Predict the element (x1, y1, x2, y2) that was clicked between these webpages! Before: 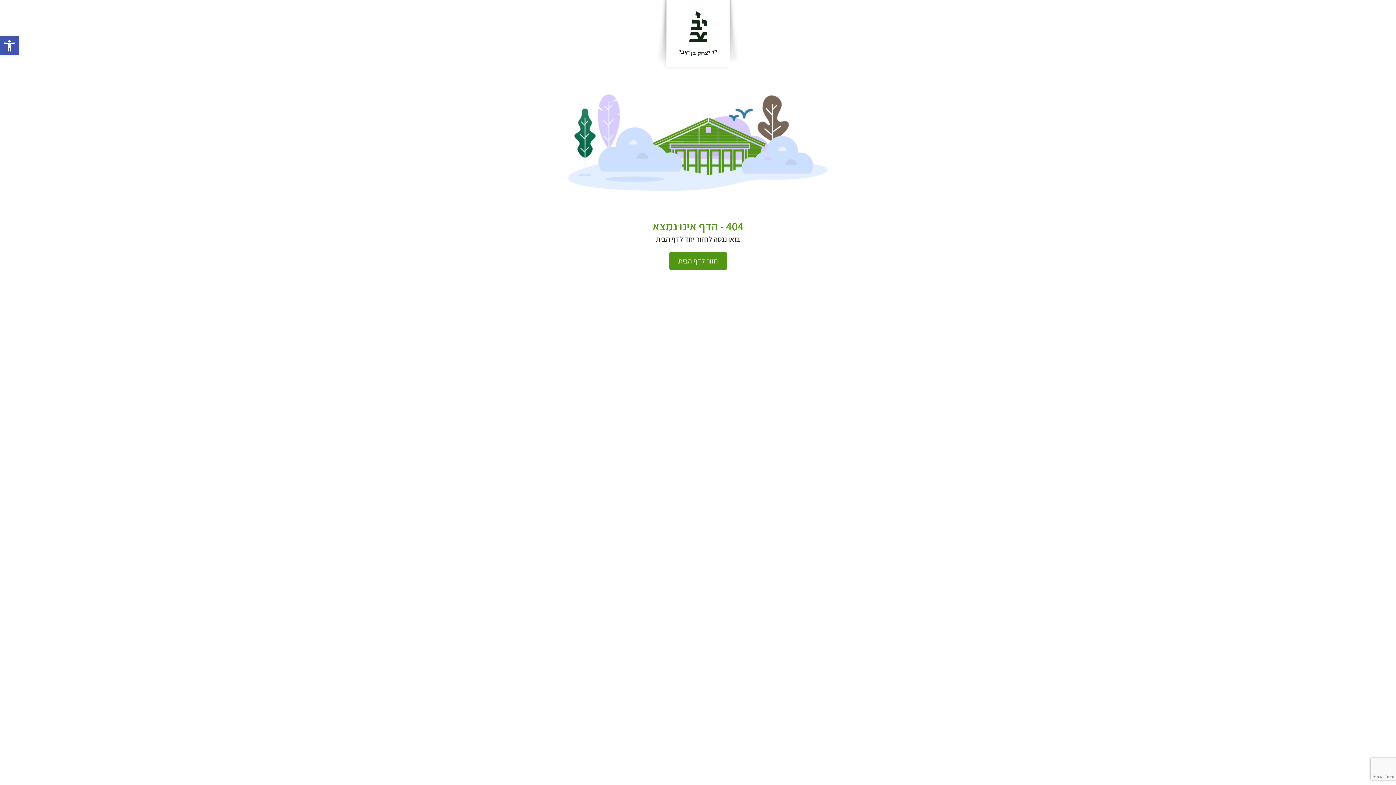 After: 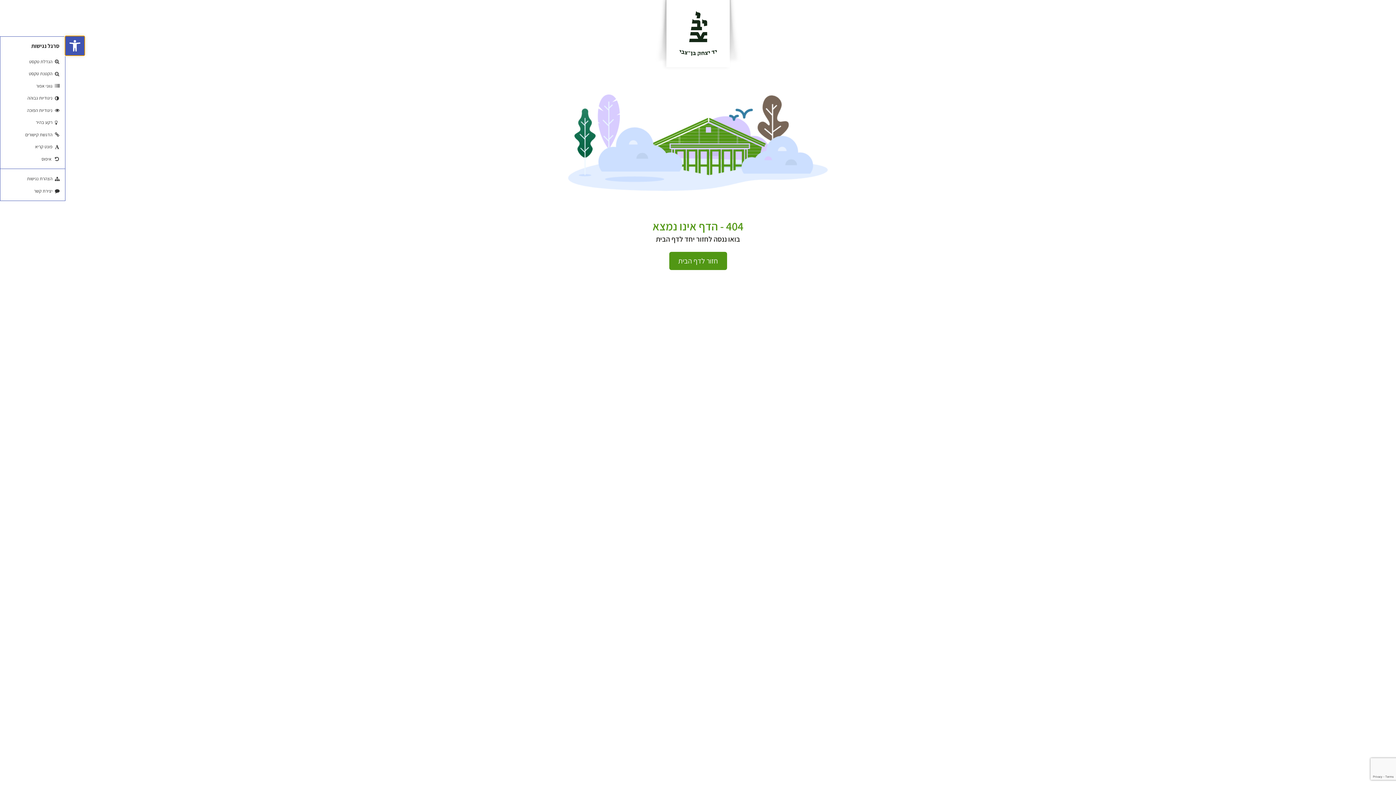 Action: bbox: (0, 36, 18, 55) label: פתח סרגל נגישות